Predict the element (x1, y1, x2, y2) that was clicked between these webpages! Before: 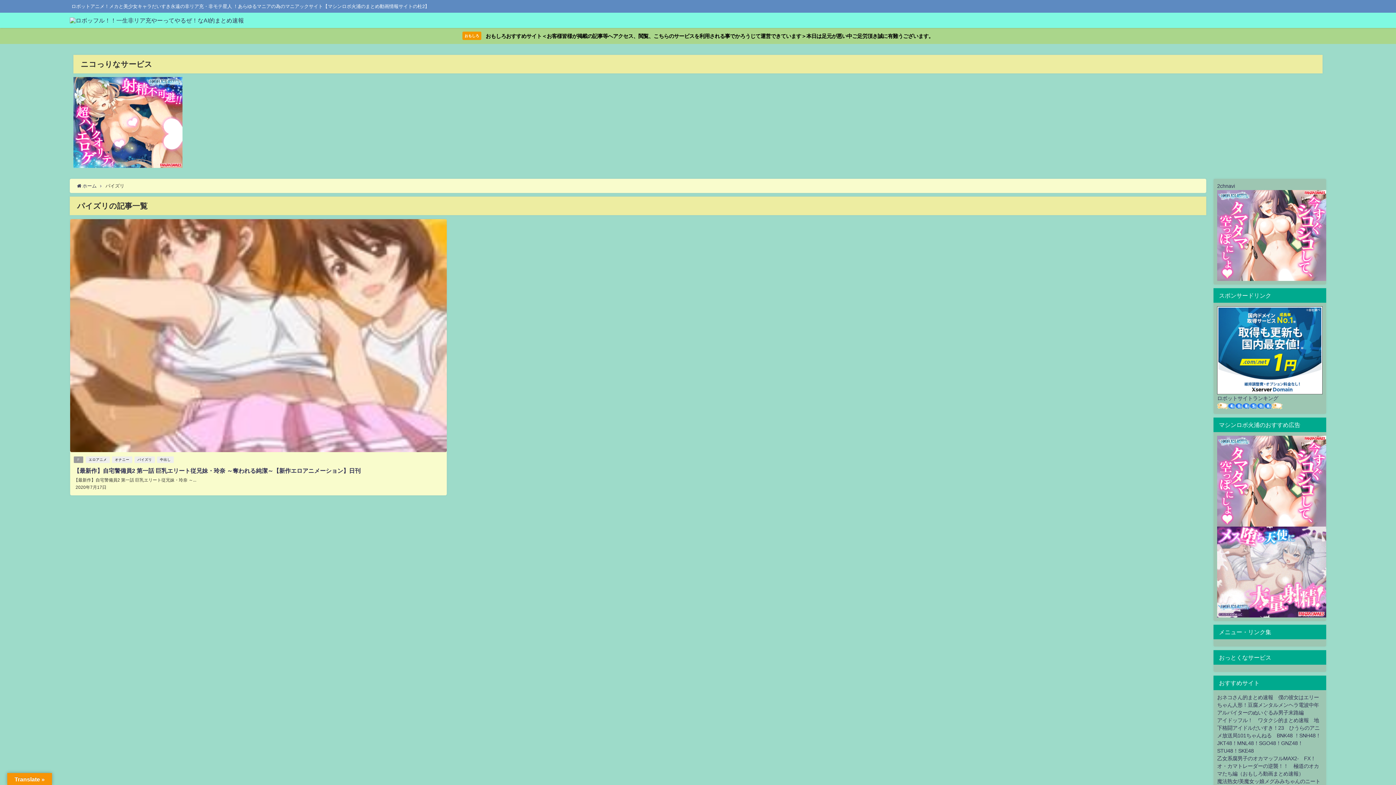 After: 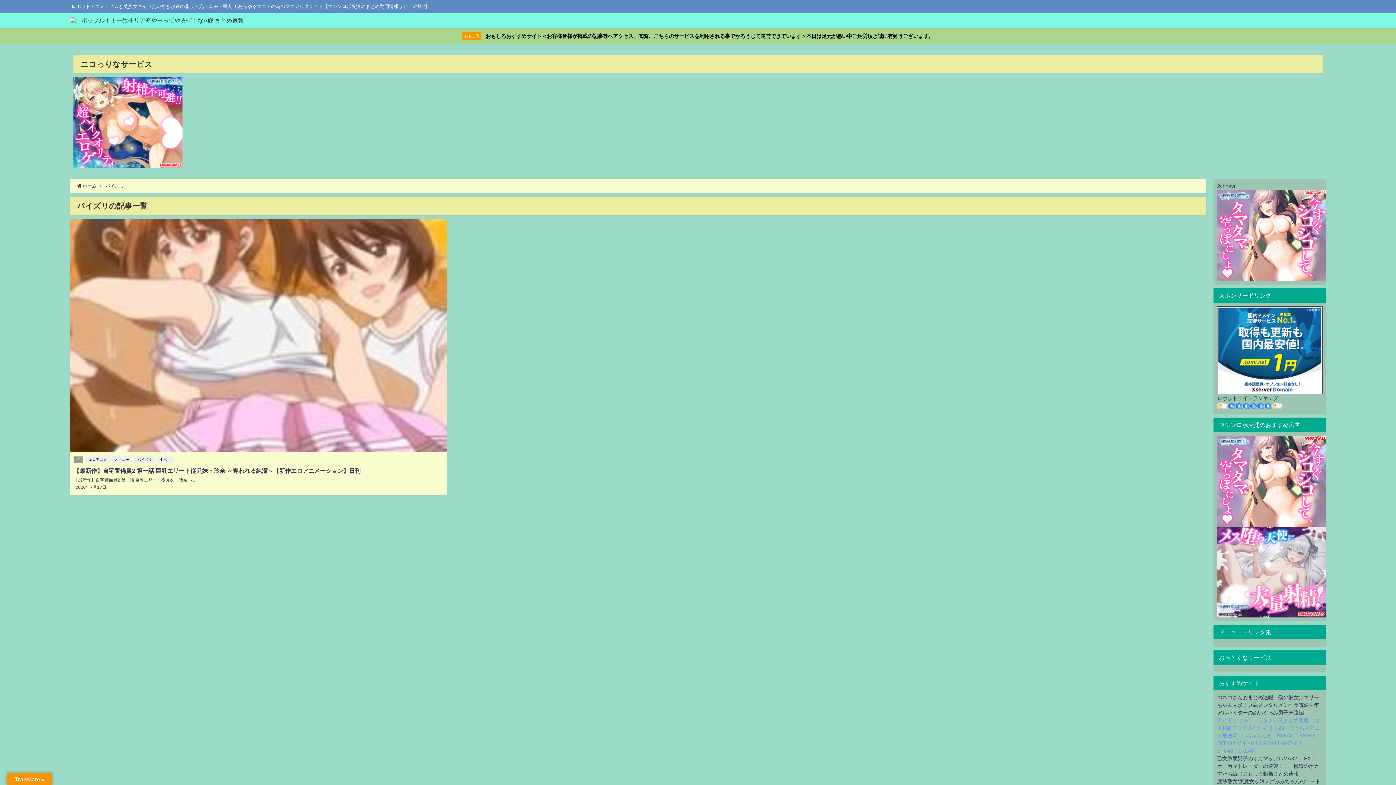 Action: label: アイドッフル！　ワタクシ的まとめ速報　地下格闘アイドルだいすき！23　ひうらのアニメ放送局101ちゃんねる　BNK48 ！SNH48！JKT48！MNL48！SGO48！GNZ48！STU48！SKE48 bbox: (1217, 718, 1321, 753)